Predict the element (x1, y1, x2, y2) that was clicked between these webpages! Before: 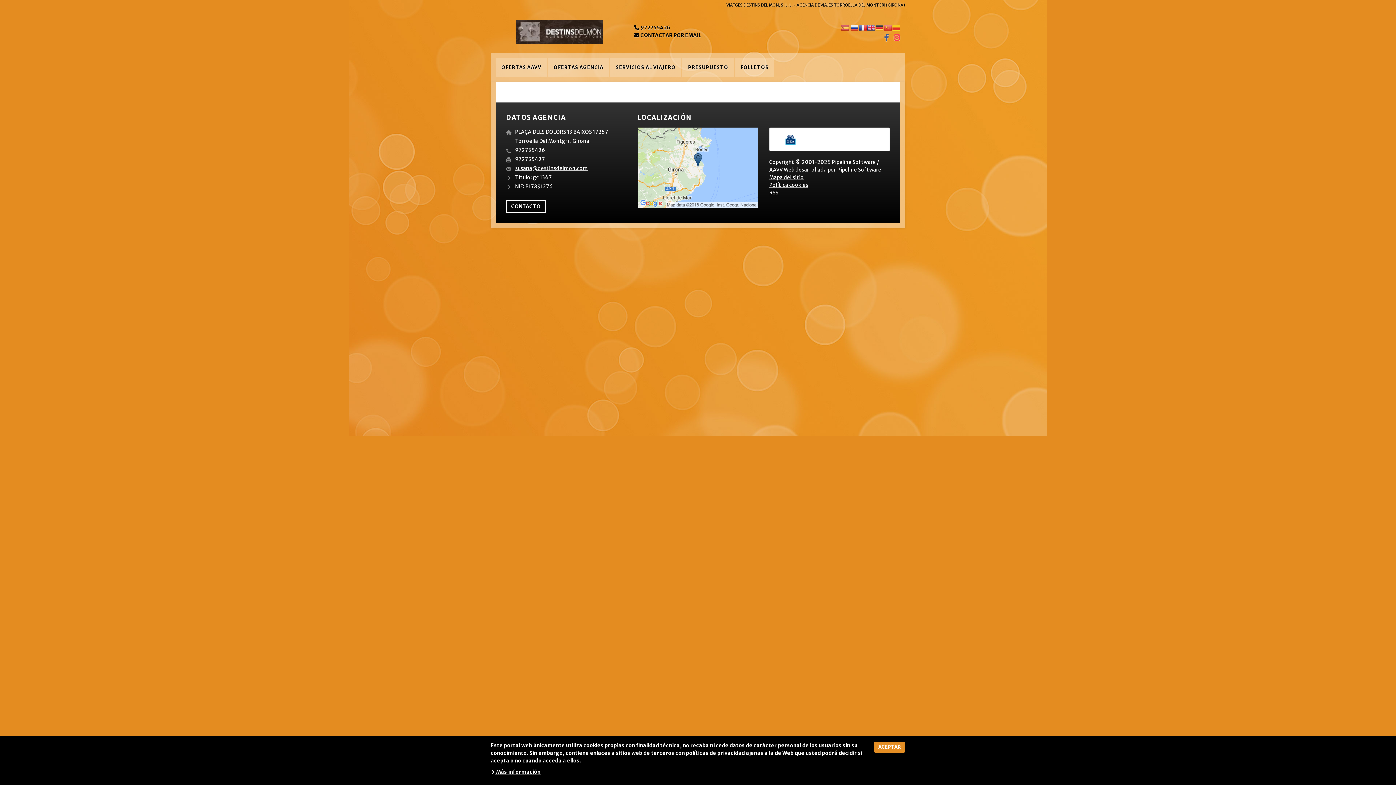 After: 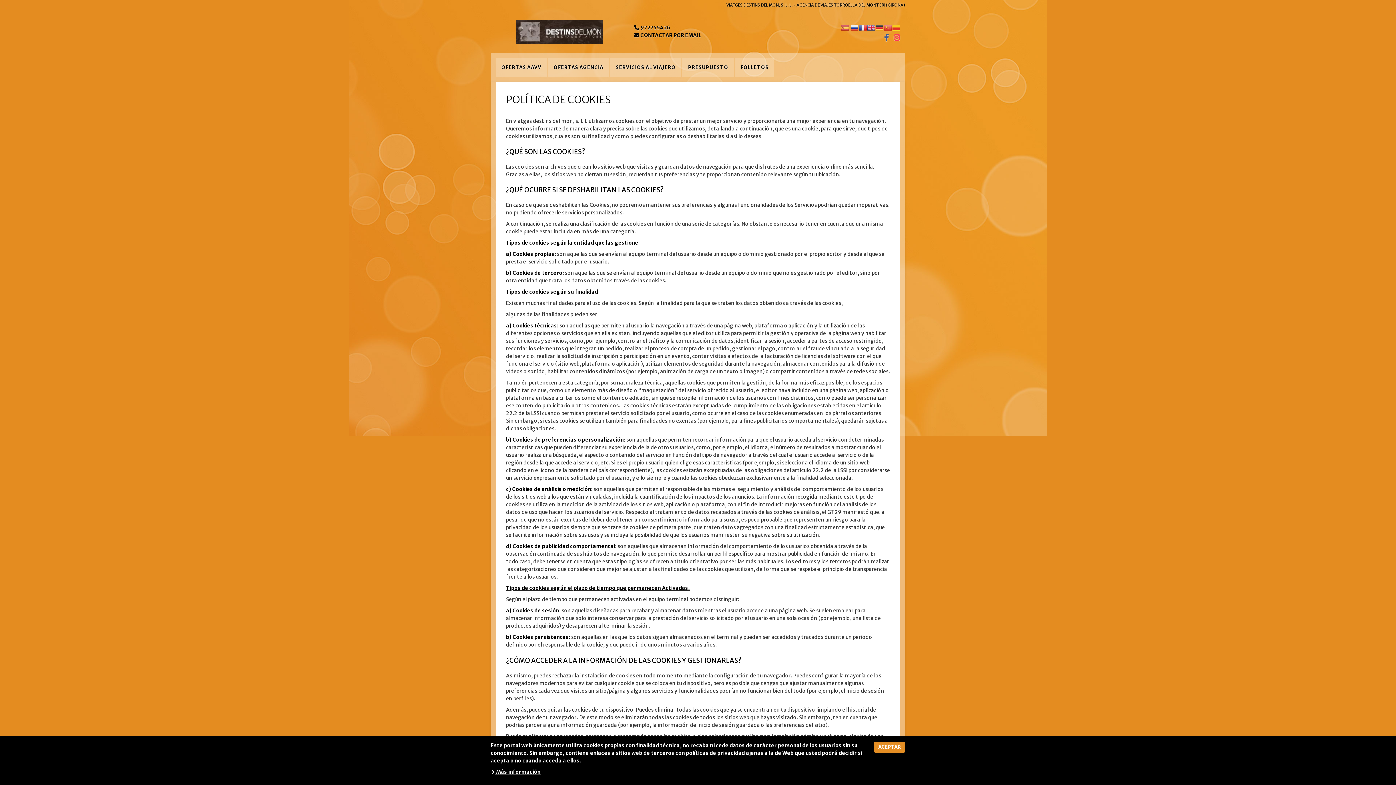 Action: bbox: (769, 181, 808, 188) label: Política cookies